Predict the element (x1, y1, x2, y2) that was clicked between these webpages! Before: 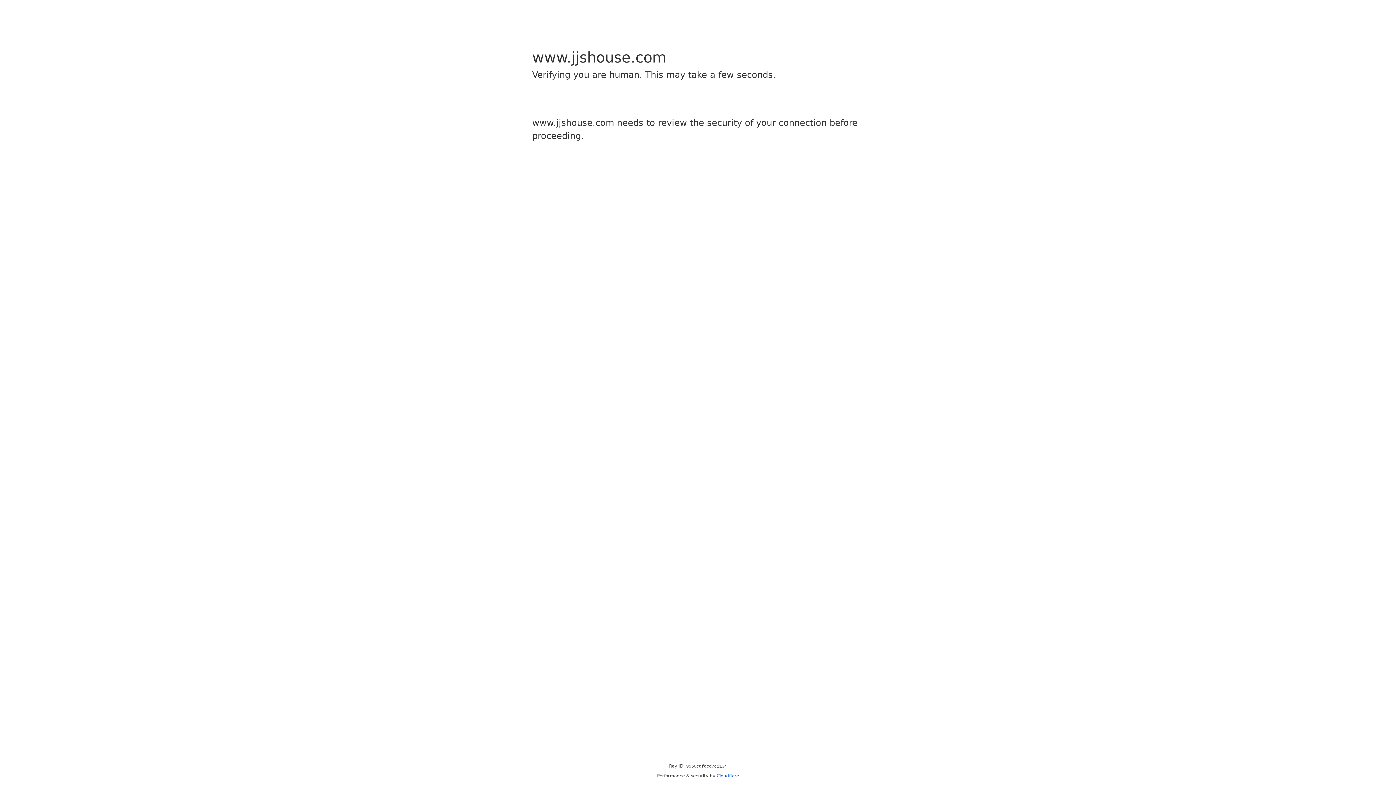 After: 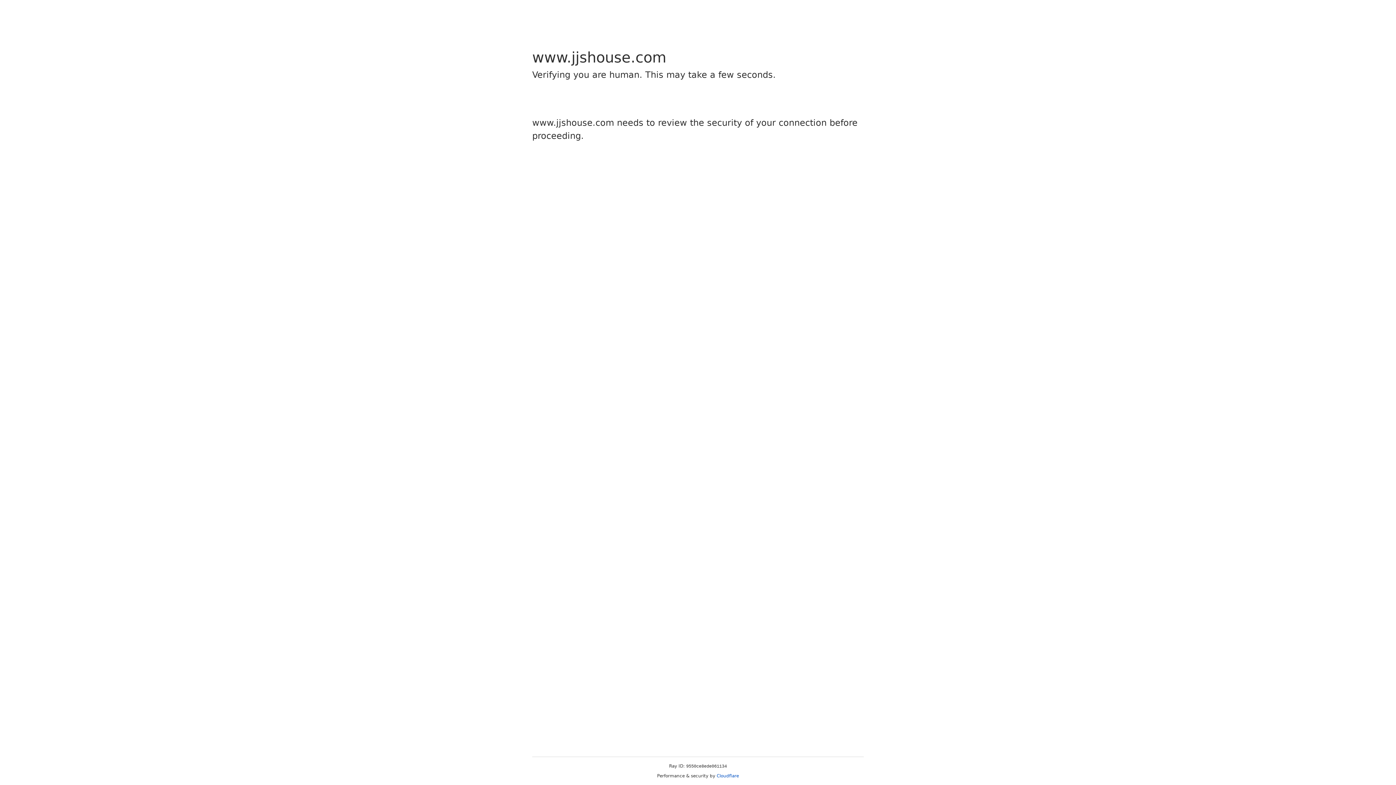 Action: bbox: (716, 773, 739, 778) label: Cloudflare